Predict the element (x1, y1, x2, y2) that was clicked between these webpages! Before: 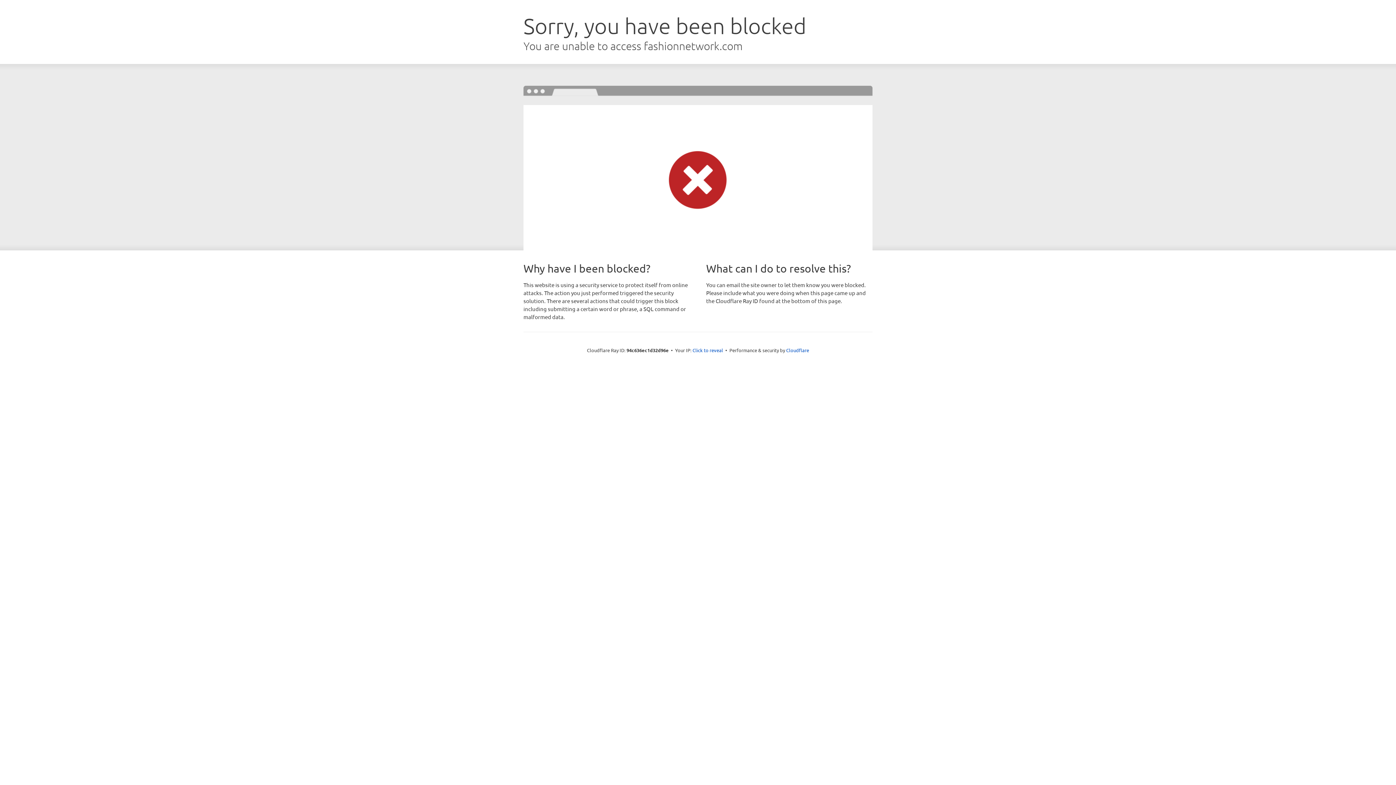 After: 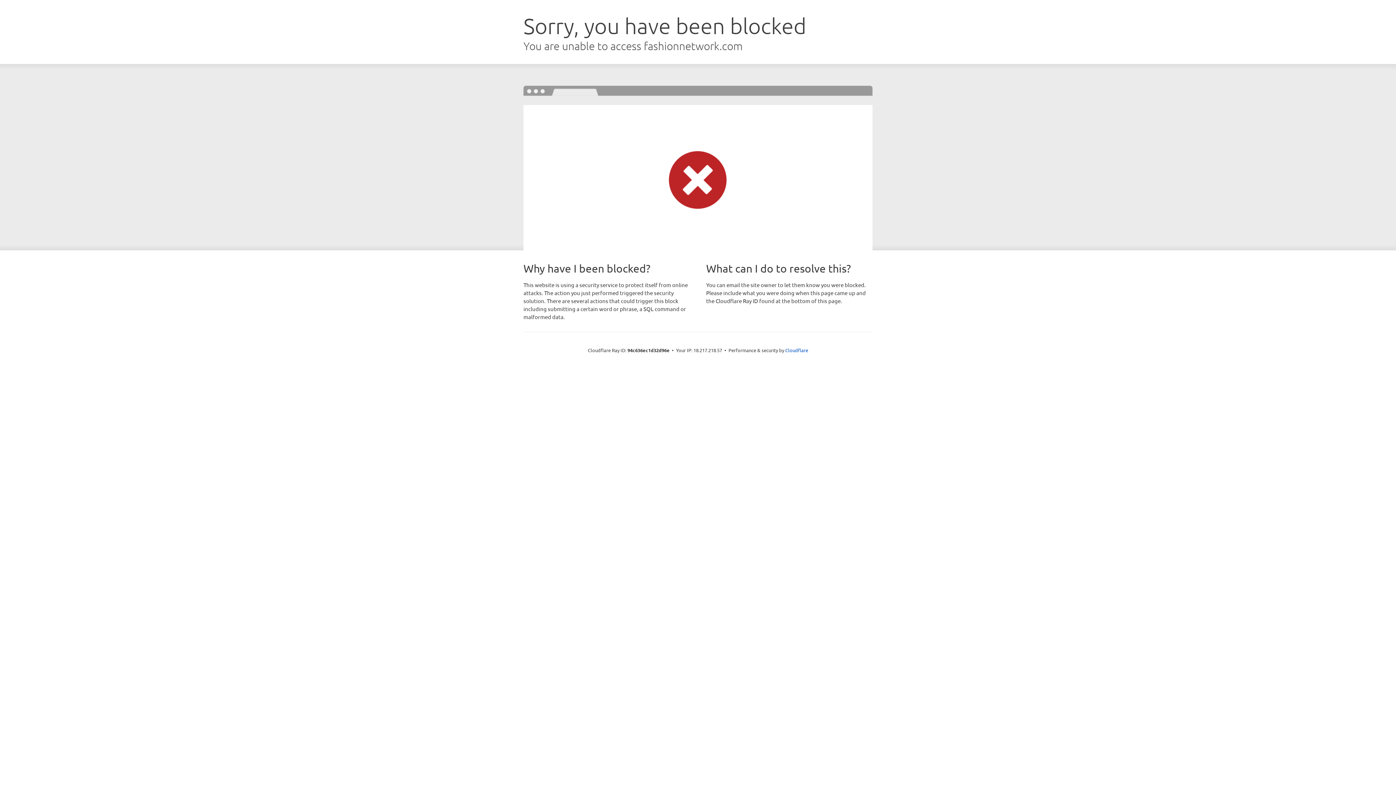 Action: bbox: (692, 346, 723, 353) label: Click to reveal